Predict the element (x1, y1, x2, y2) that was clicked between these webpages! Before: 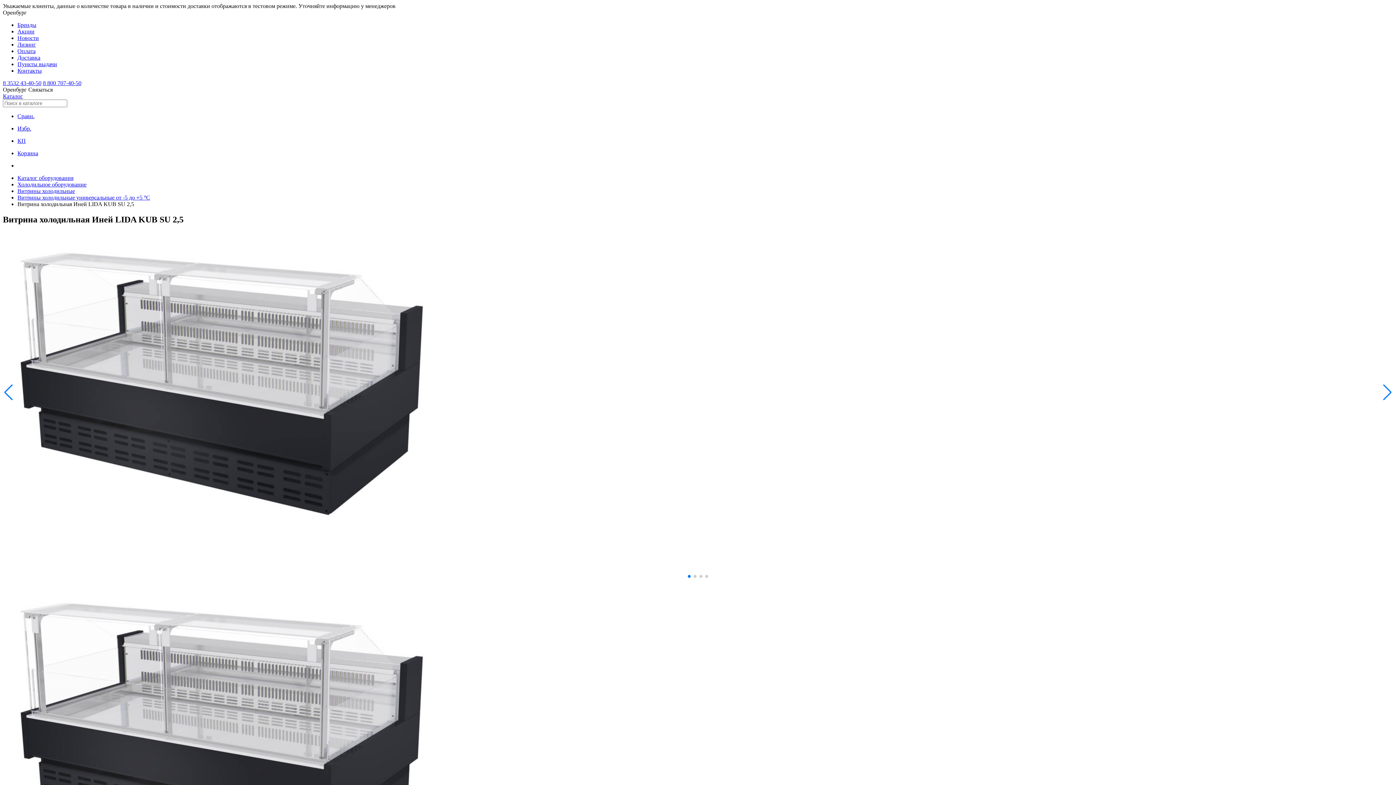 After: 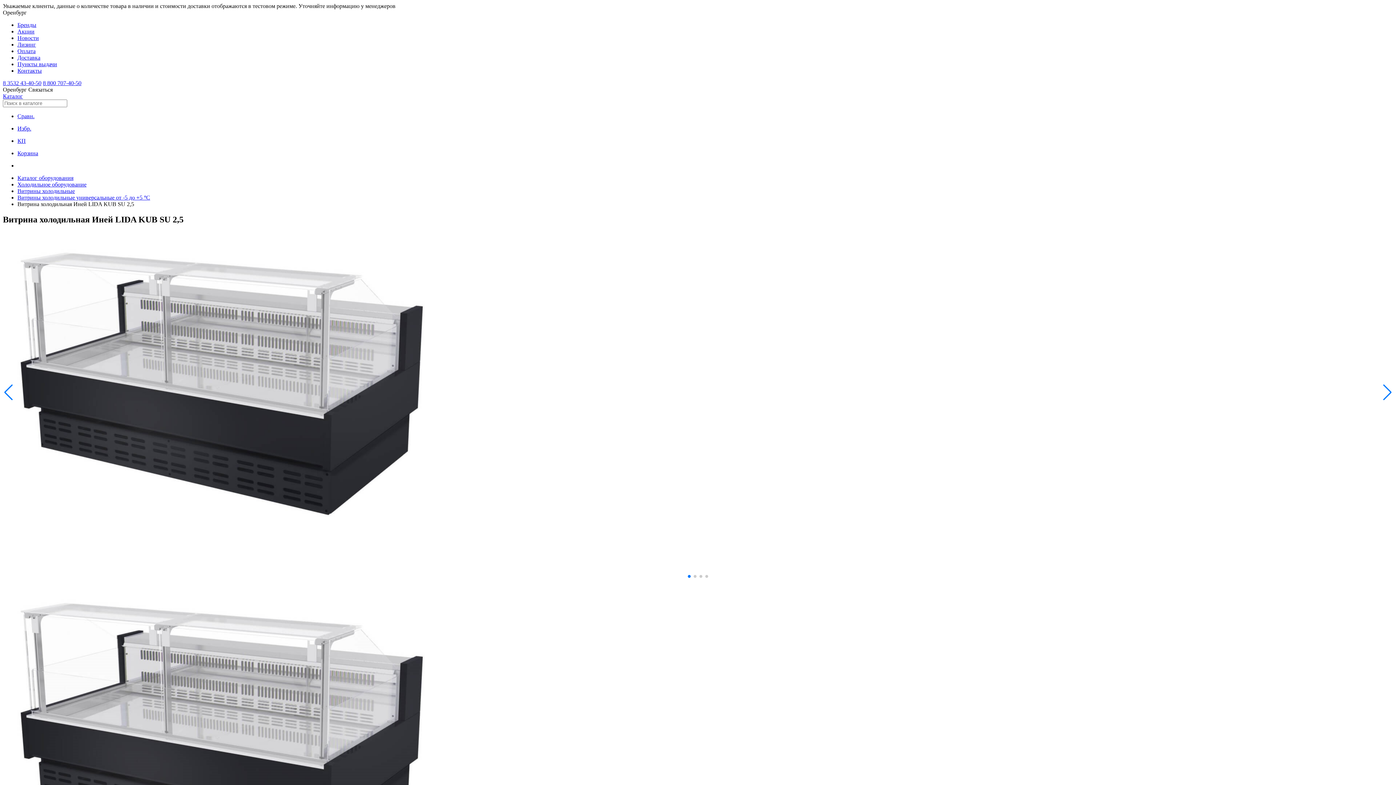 Action: bbox: (42, 80, 81, 86) label: 8 800 707-40-50